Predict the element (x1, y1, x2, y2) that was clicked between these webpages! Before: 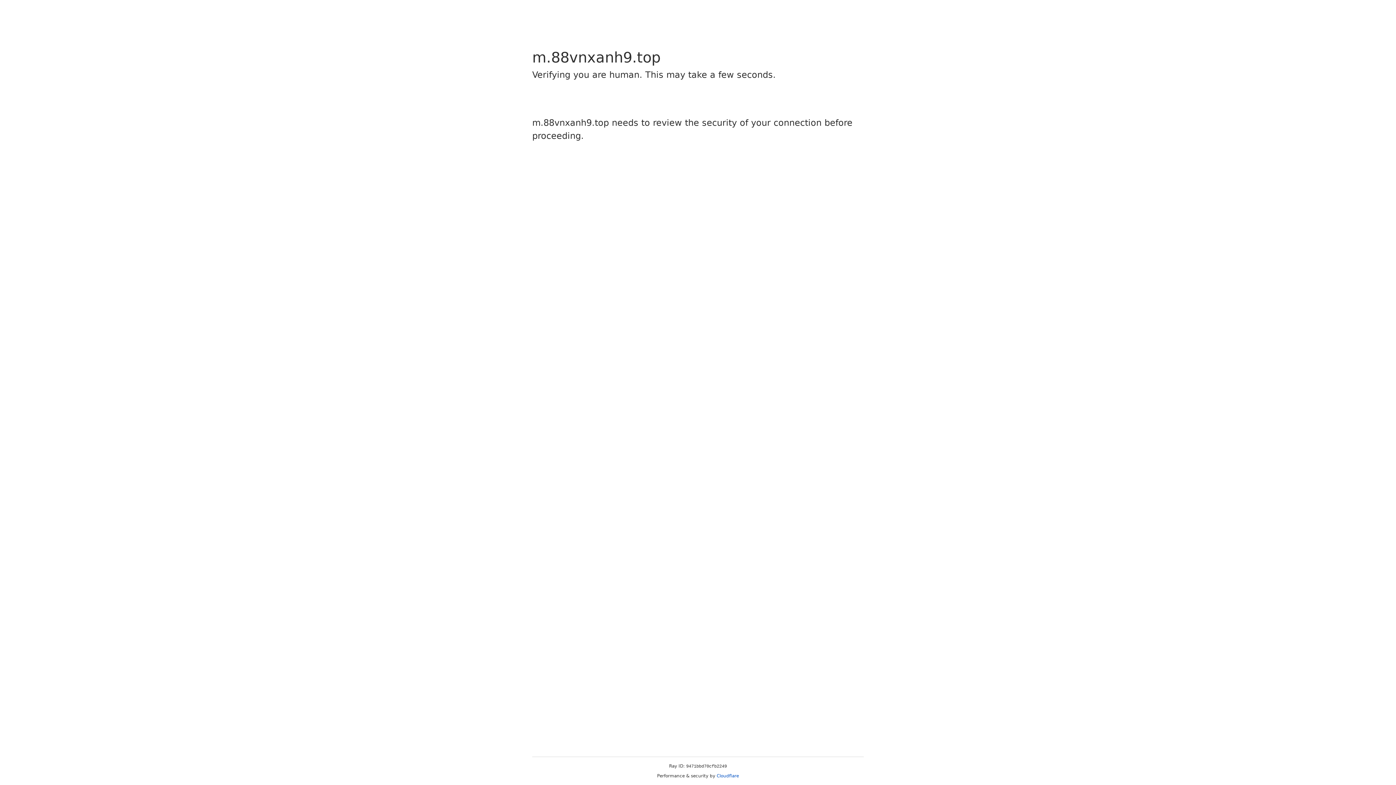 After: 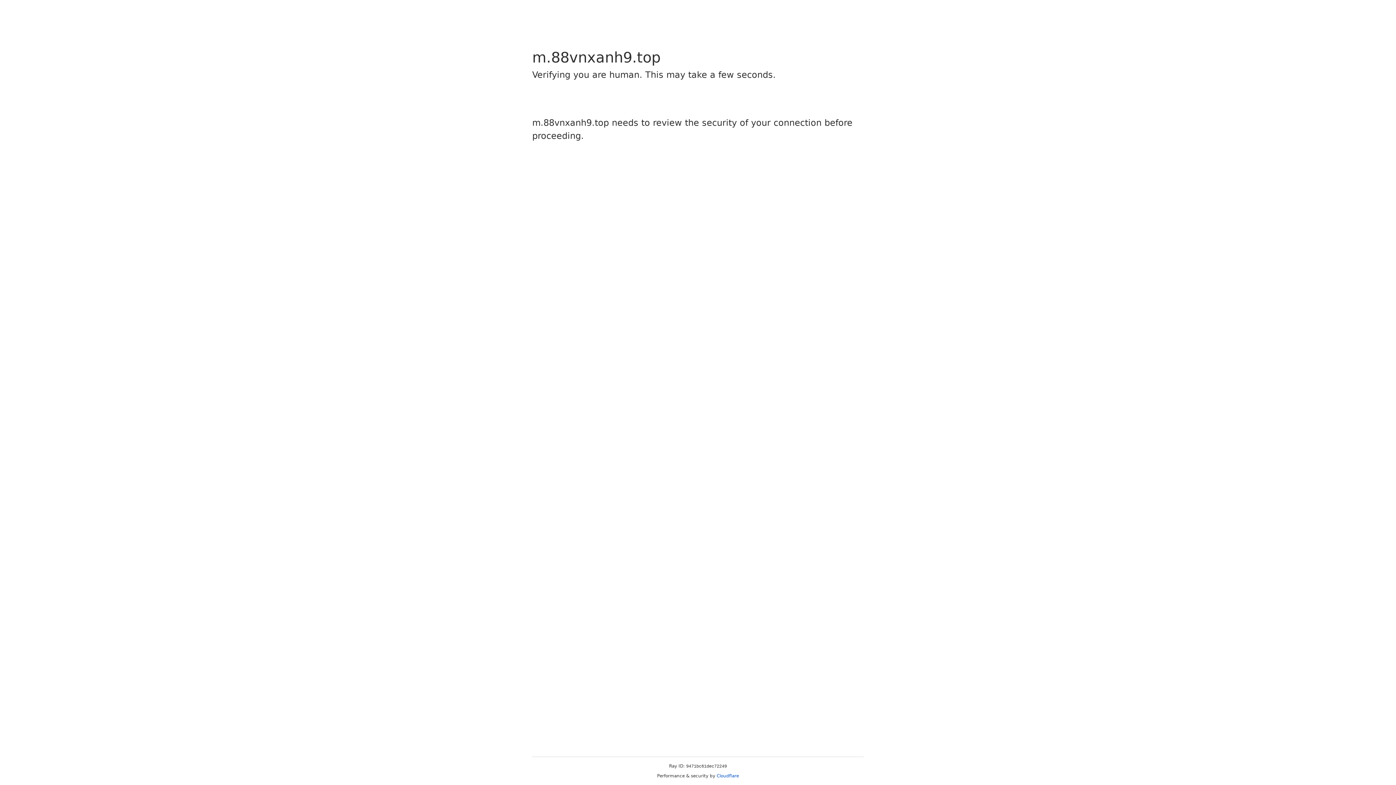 Action: bbox: (716, 773, 739, 778) label: Cloudflare